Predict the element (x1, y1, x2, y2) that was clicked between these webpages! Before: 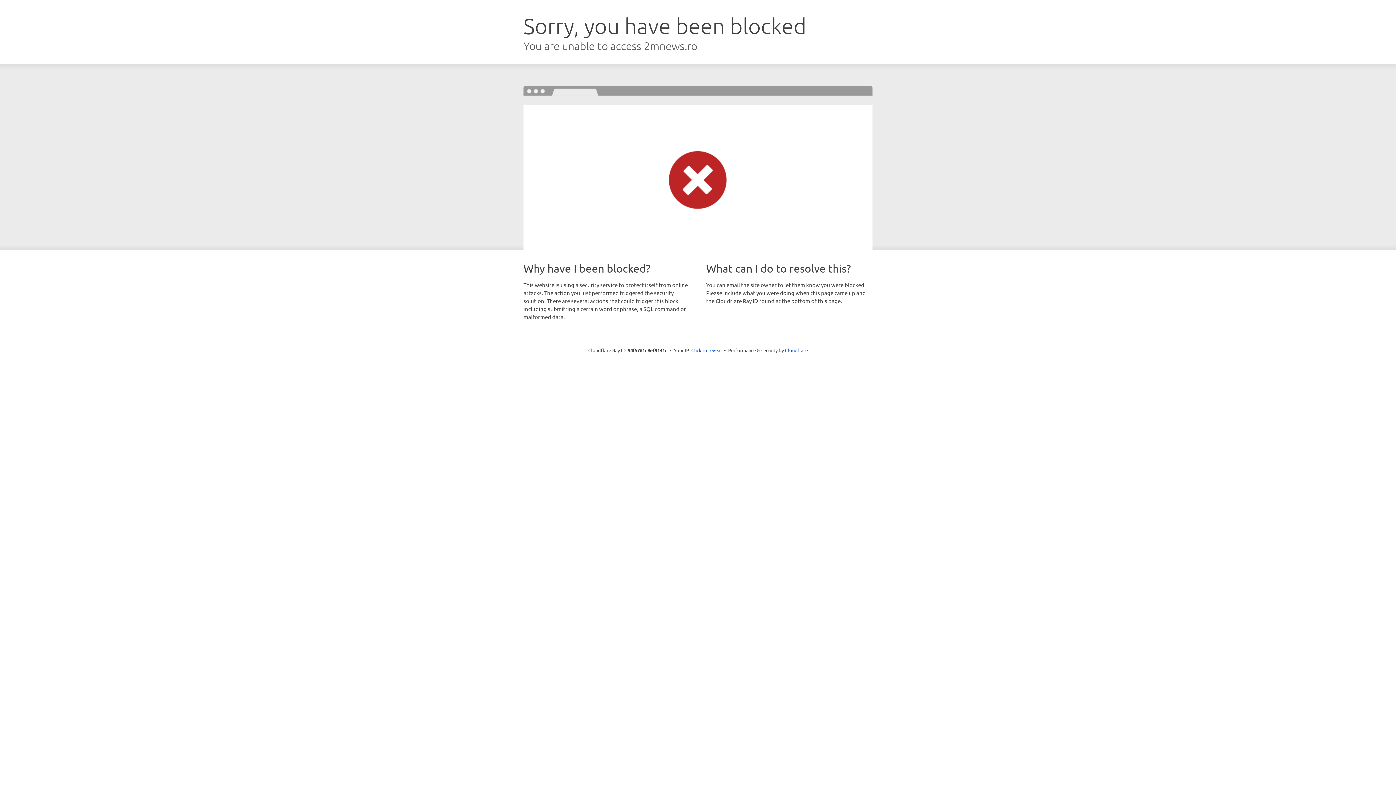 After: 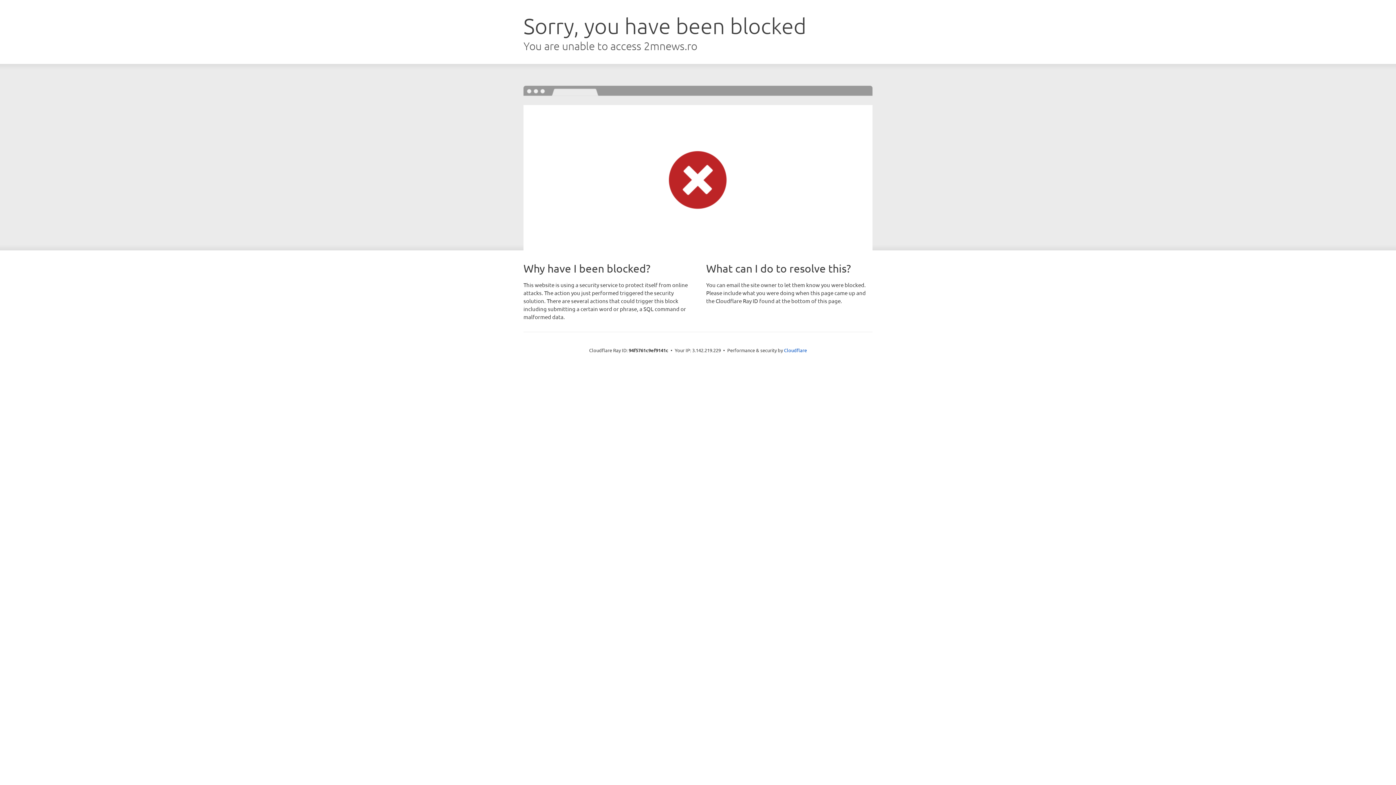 Action: label: Click to reveal bbox: (691, 346, 722, 353)